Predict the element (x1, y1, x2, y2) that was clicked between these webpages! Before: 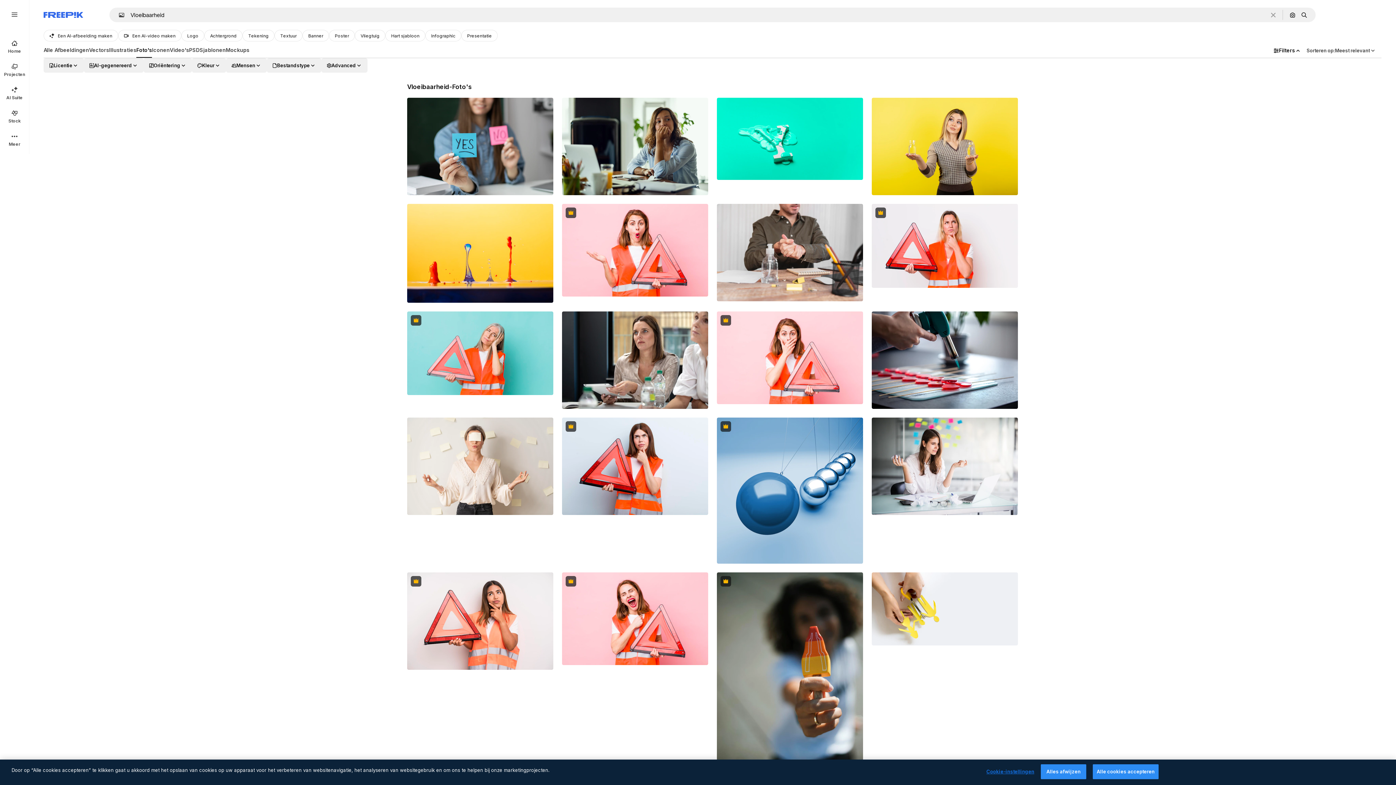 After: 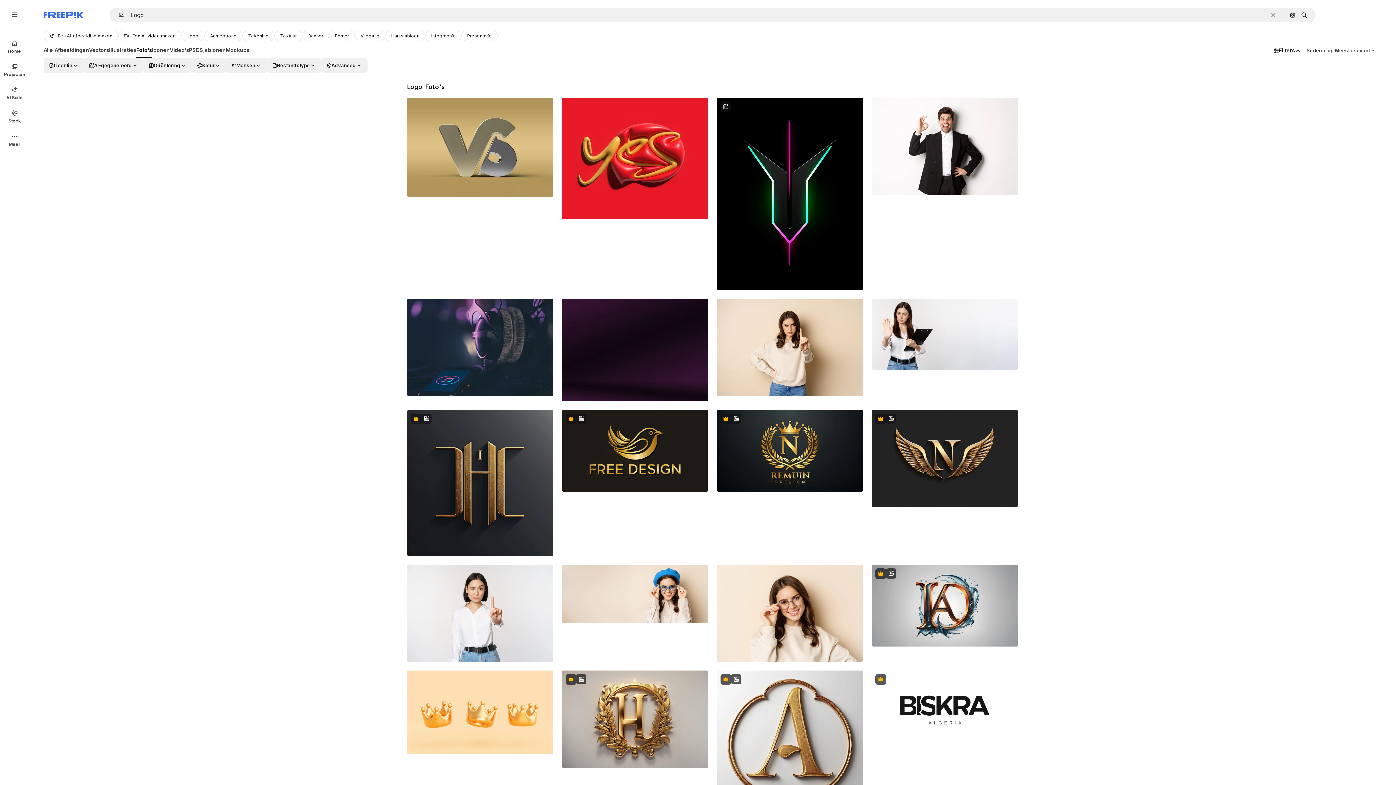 Action: bbox: (181, 29, 204, 41) label: Logo